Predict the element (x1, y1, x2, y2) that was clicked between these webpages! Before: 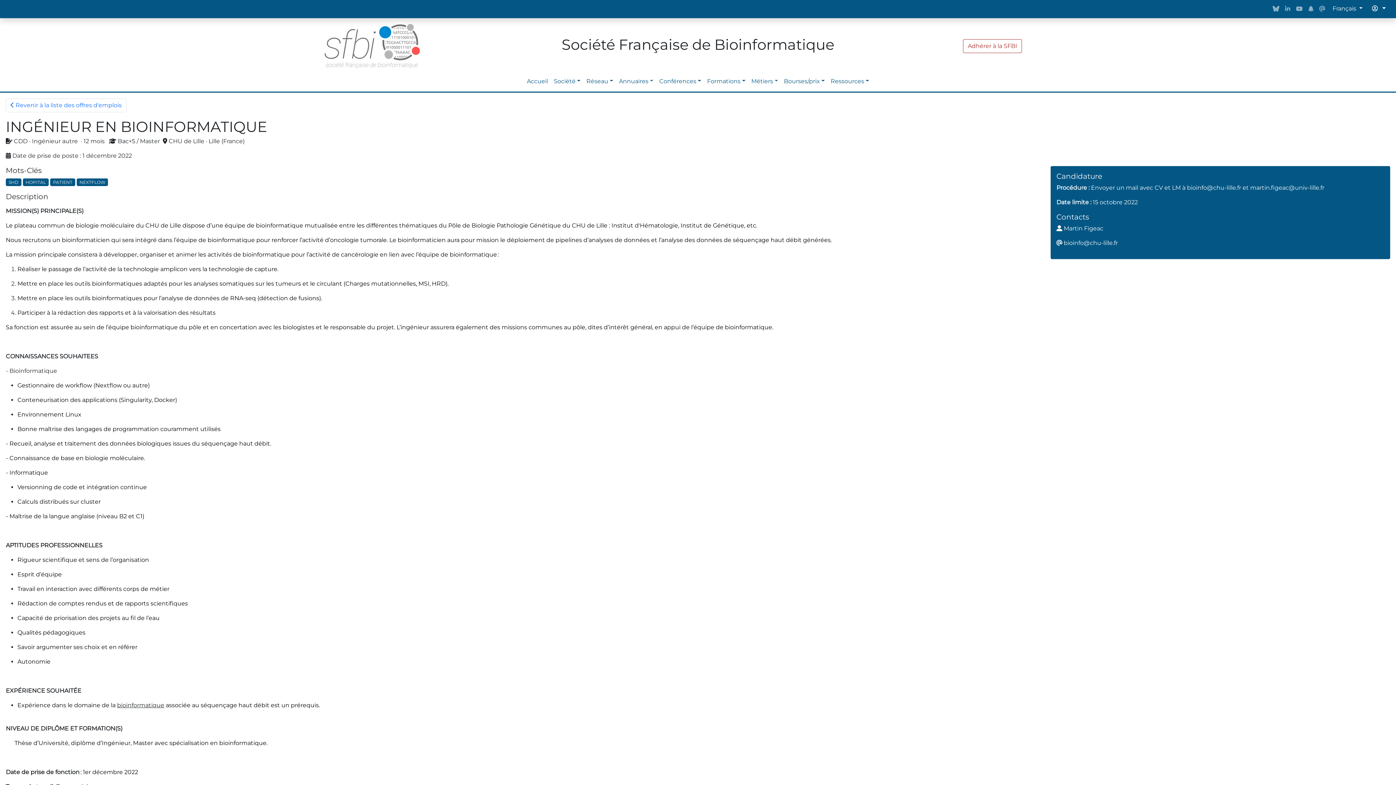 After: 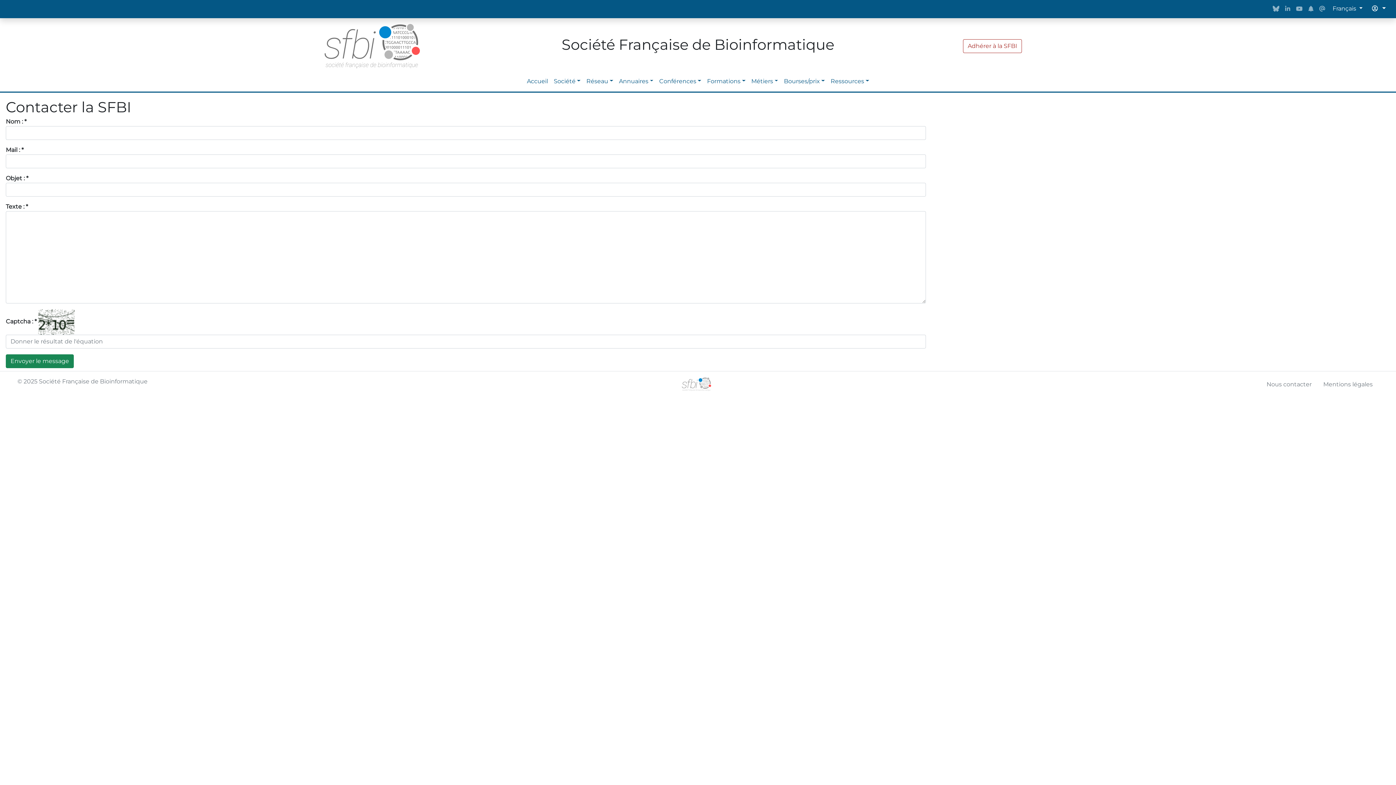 Action: bbox: (1316, 1, 1328, 16)